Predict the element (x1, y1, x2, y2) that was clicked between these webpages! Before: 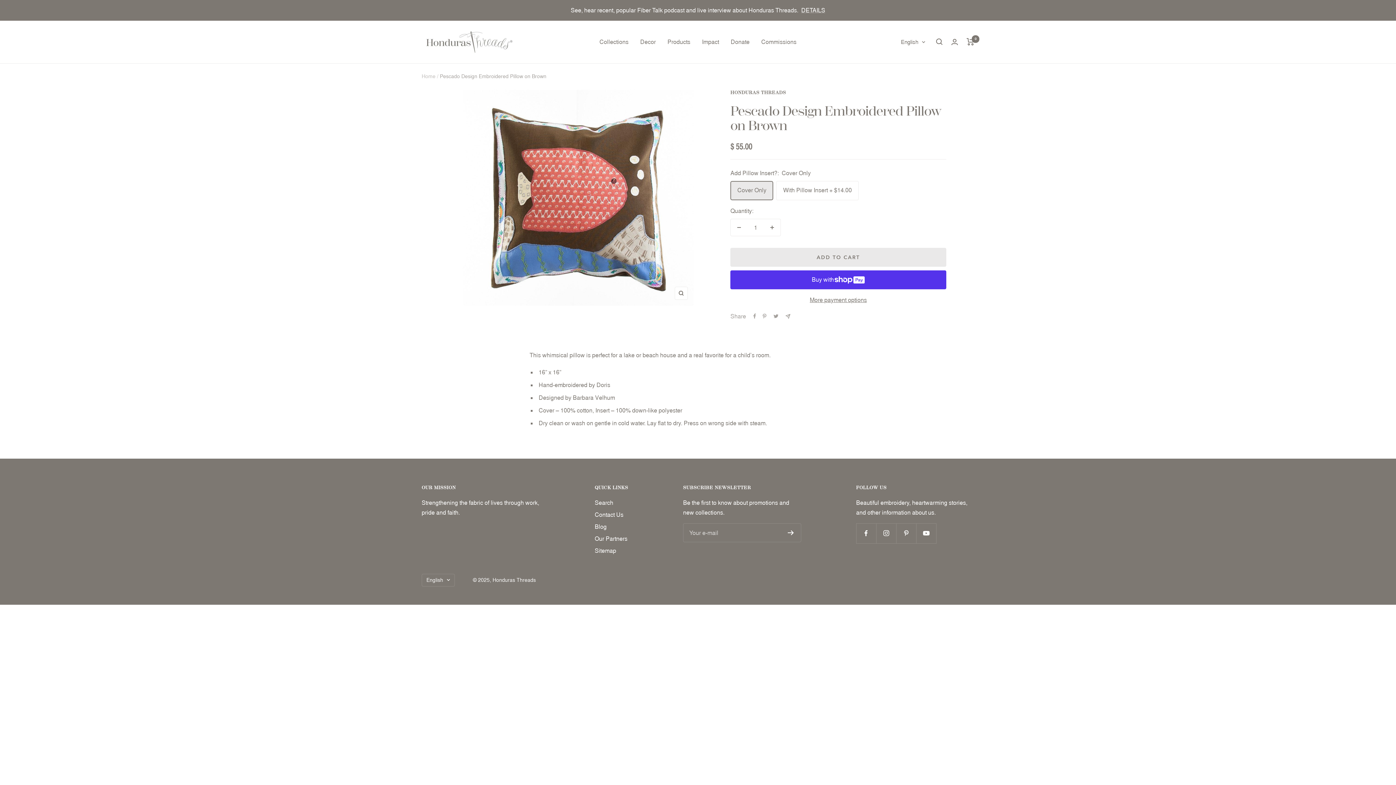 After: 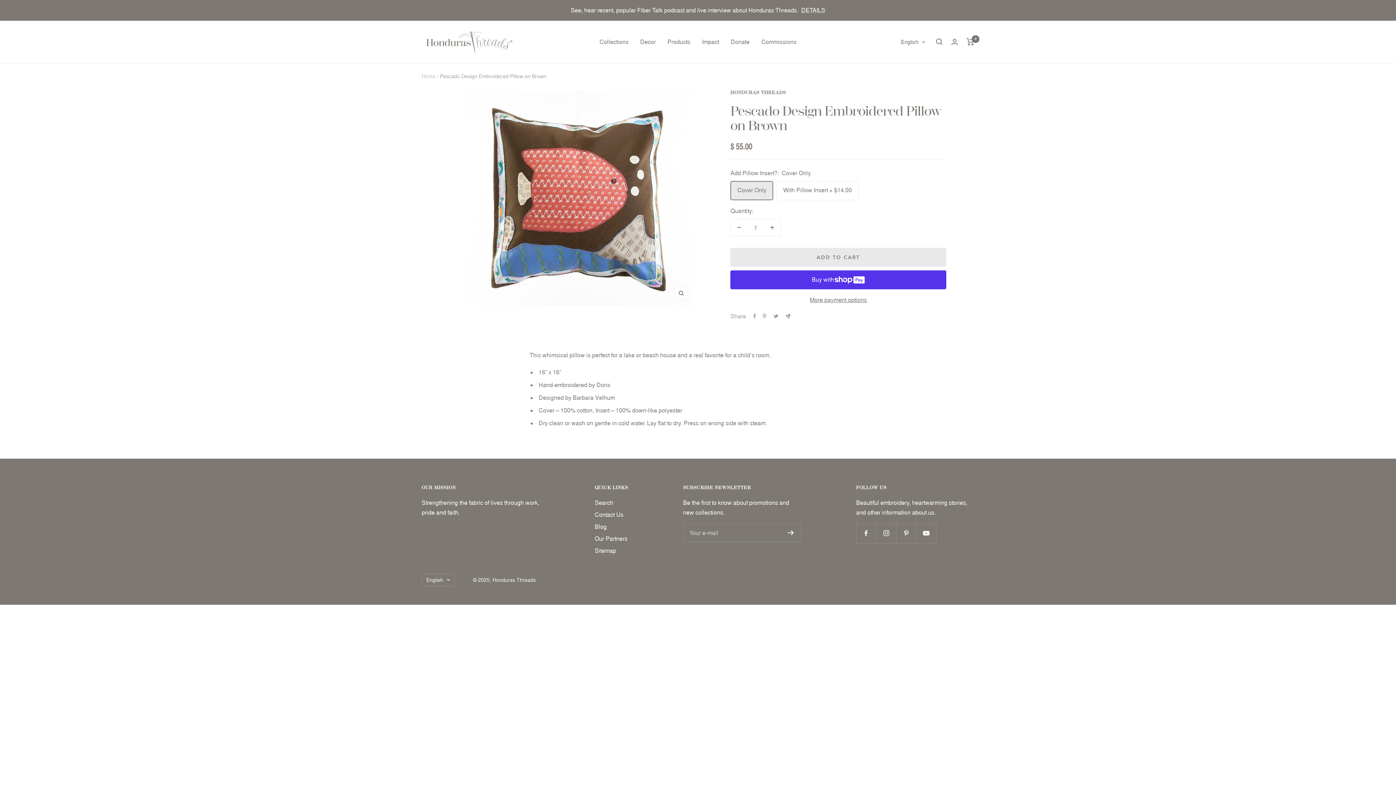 Action: label: Share by e-mail bbox: (785, 314, 790, 318)